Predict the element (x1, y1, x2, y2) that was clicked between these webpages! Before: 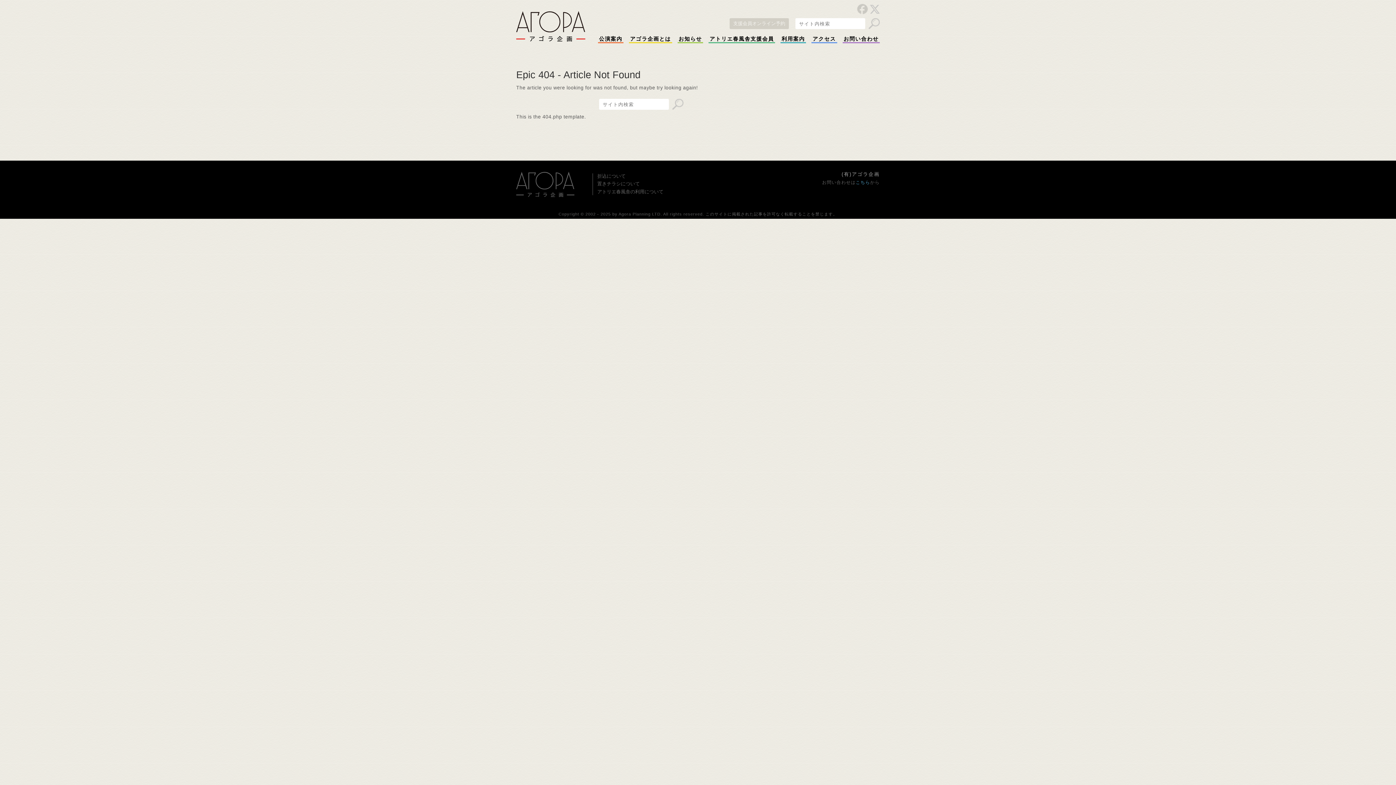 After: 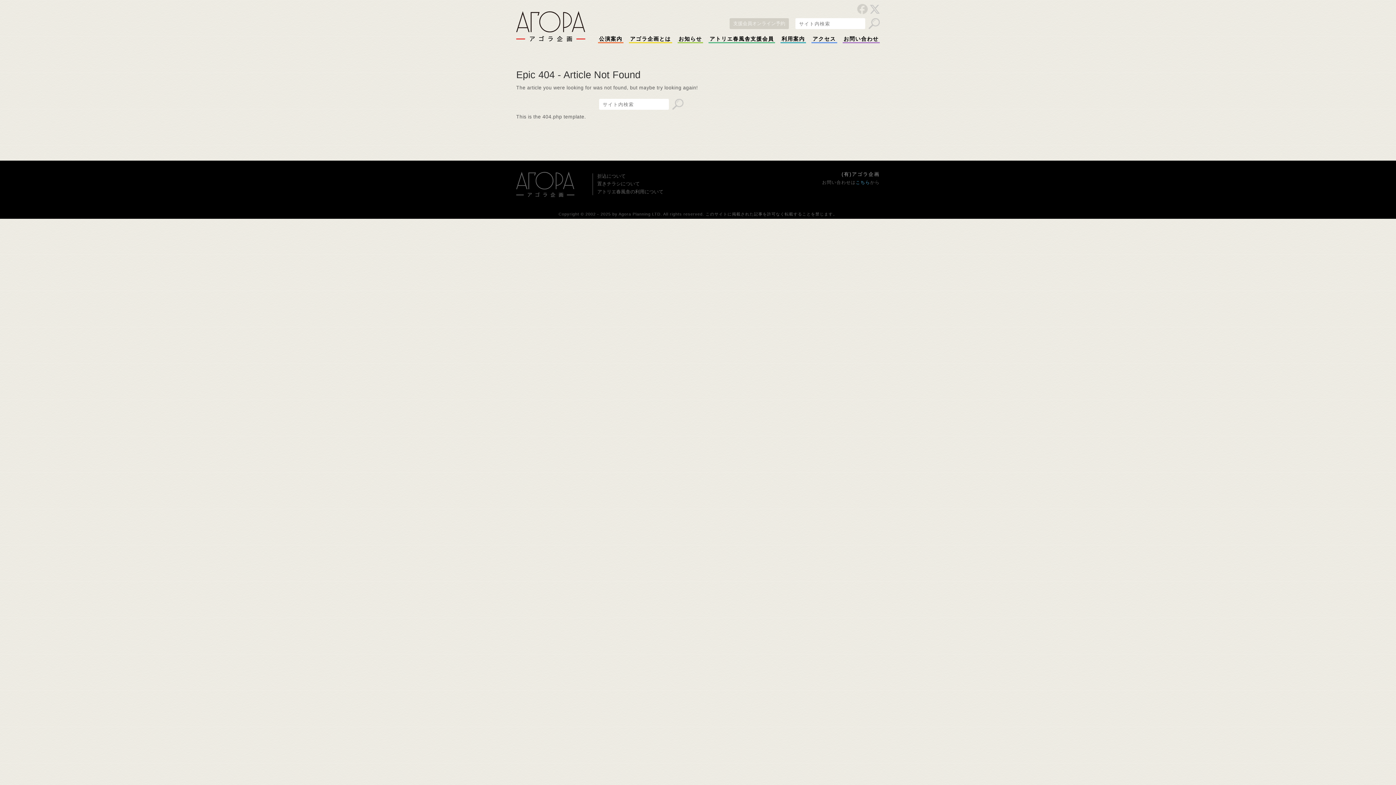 Action: bbox: (857, 10, 868, 15)